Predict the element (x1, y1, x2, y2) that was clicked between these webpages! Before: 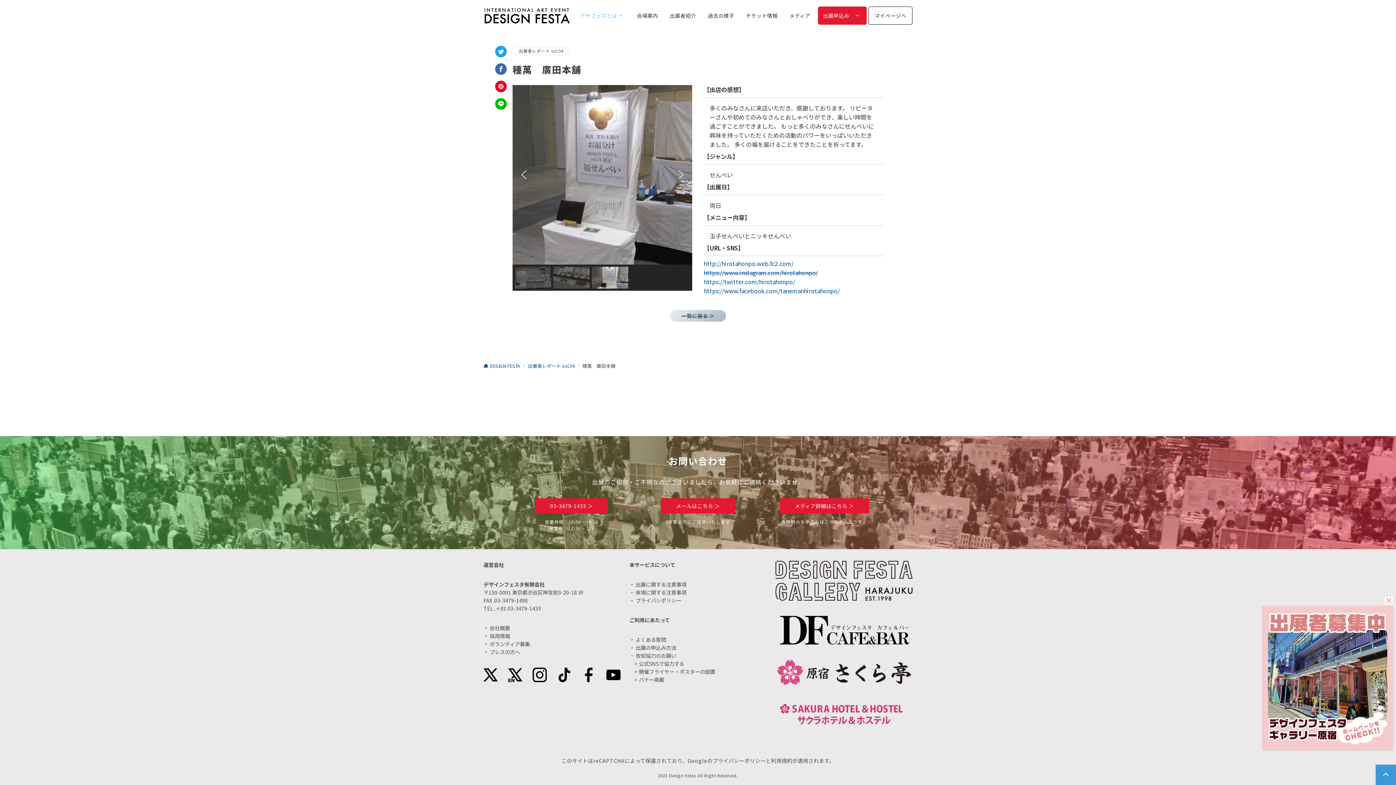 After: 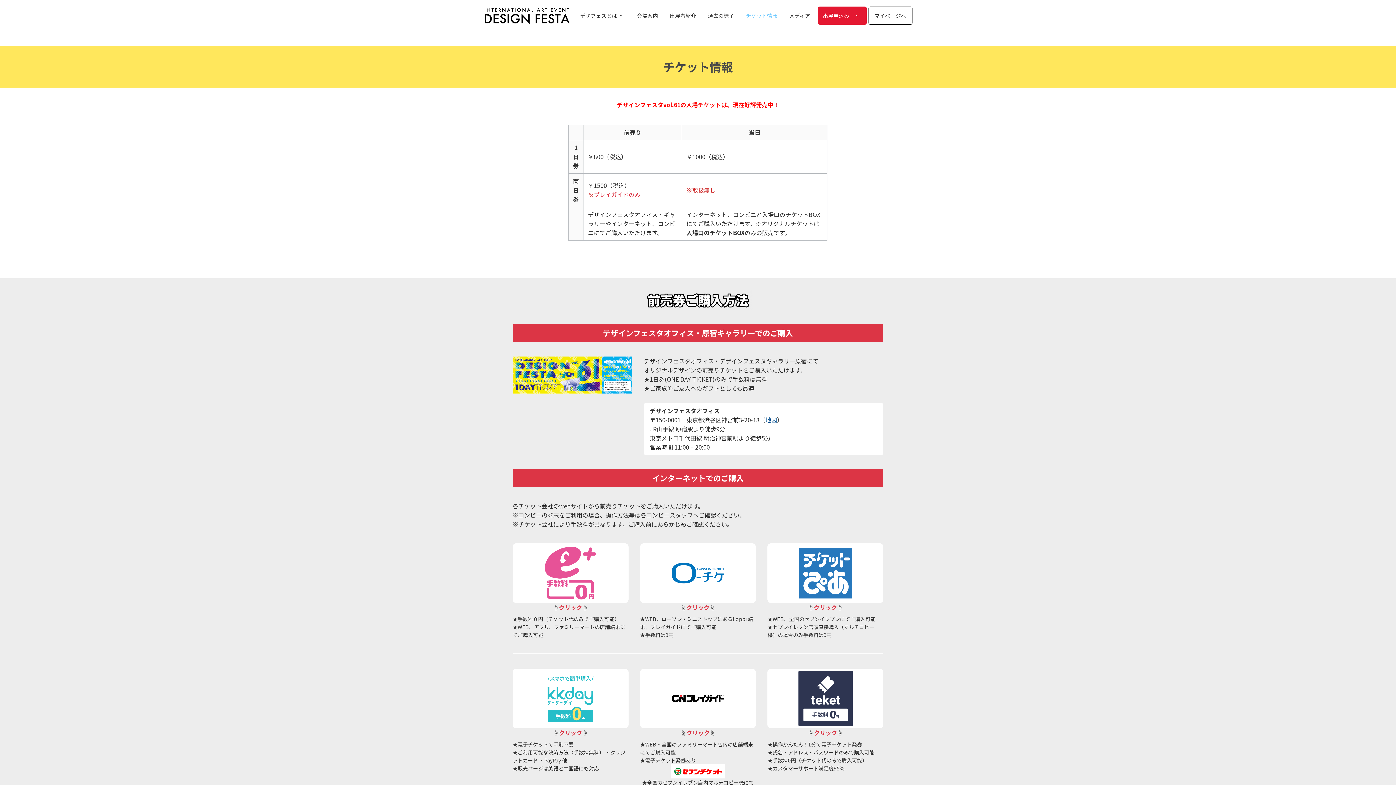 Action: label: チケット情報 bbox: (740, 0, 783, 31)